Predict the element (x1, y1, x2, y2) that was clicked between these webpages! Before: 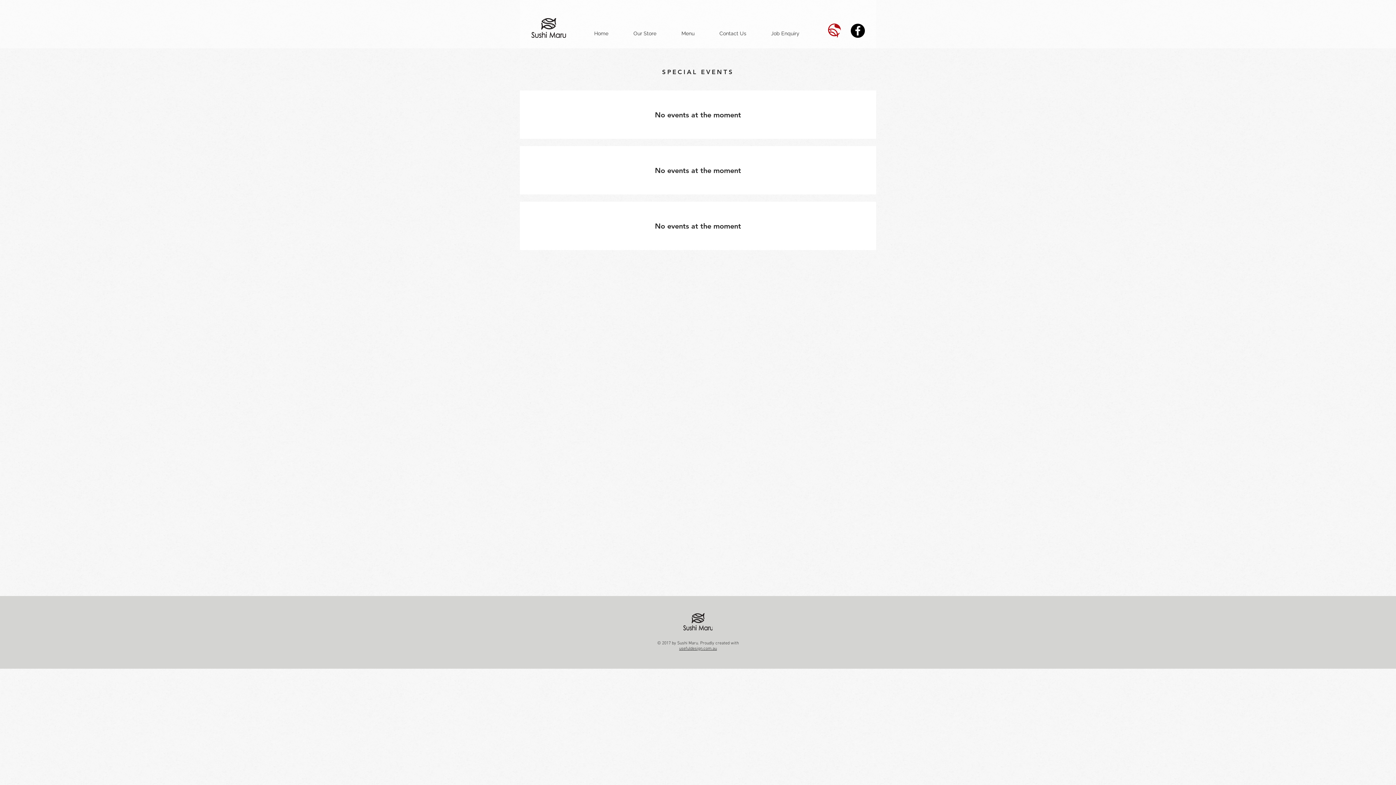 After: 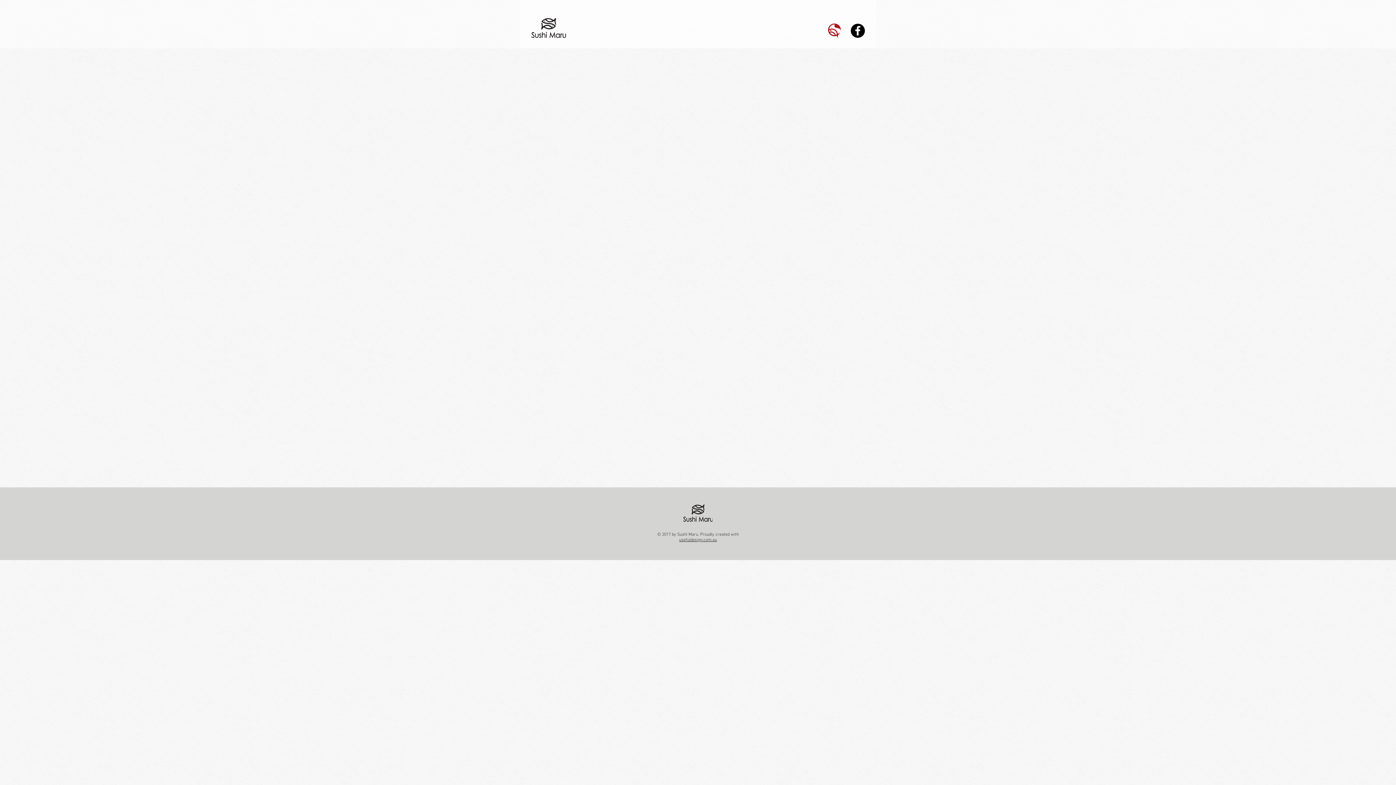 Action: label: Job Enquiry bbox: (758, 22, 812, 37)